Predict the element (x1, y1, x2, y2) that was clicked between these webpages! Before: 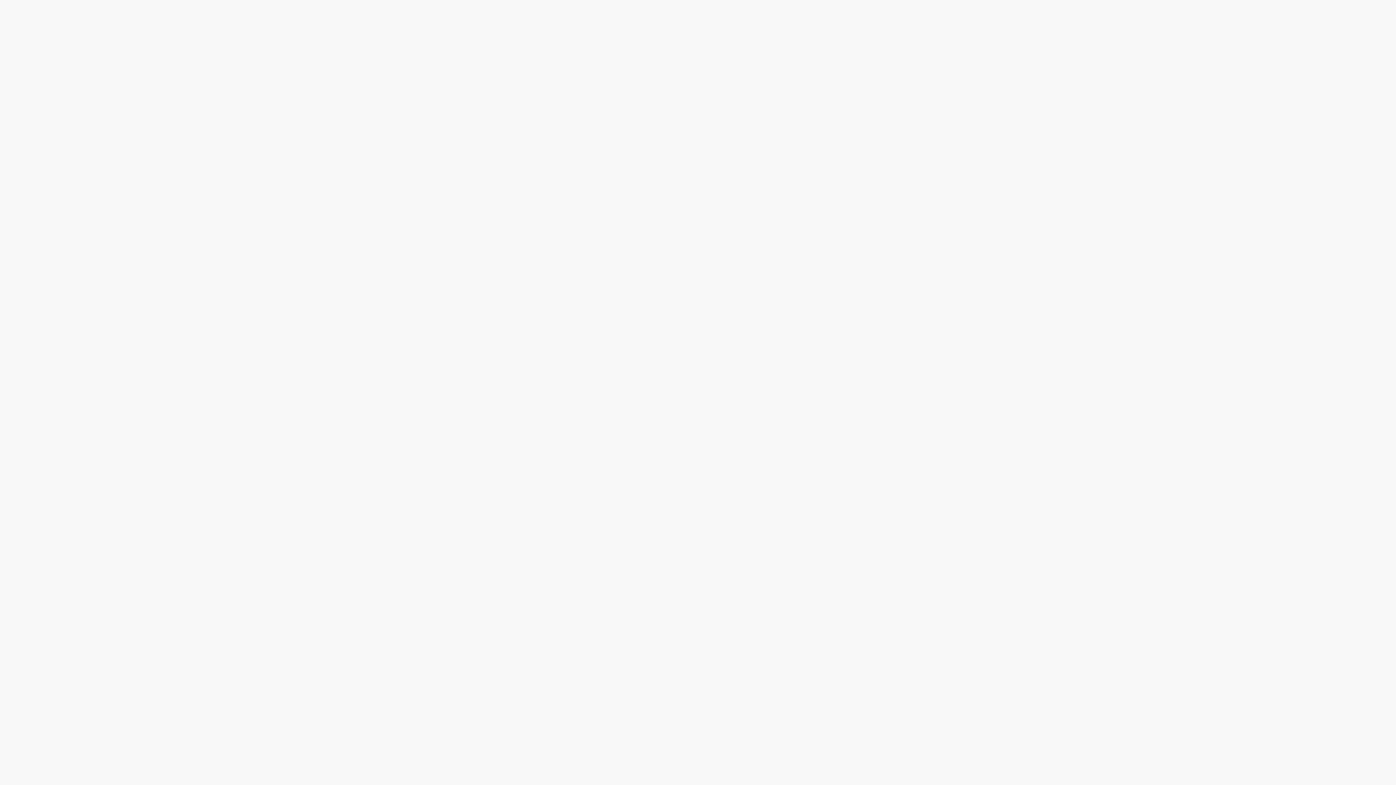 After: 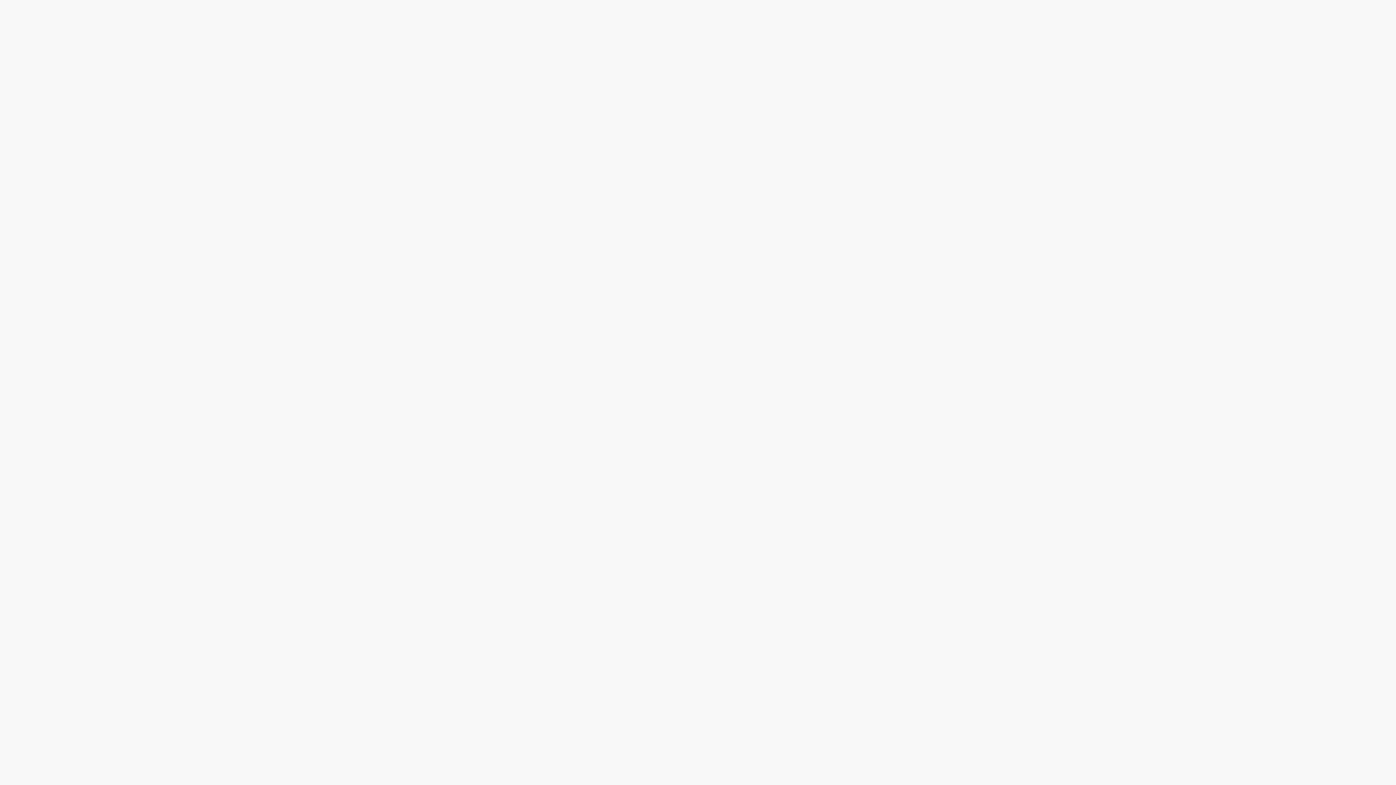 Action: bbox: (469, 8, 492, 15) label: COLORING